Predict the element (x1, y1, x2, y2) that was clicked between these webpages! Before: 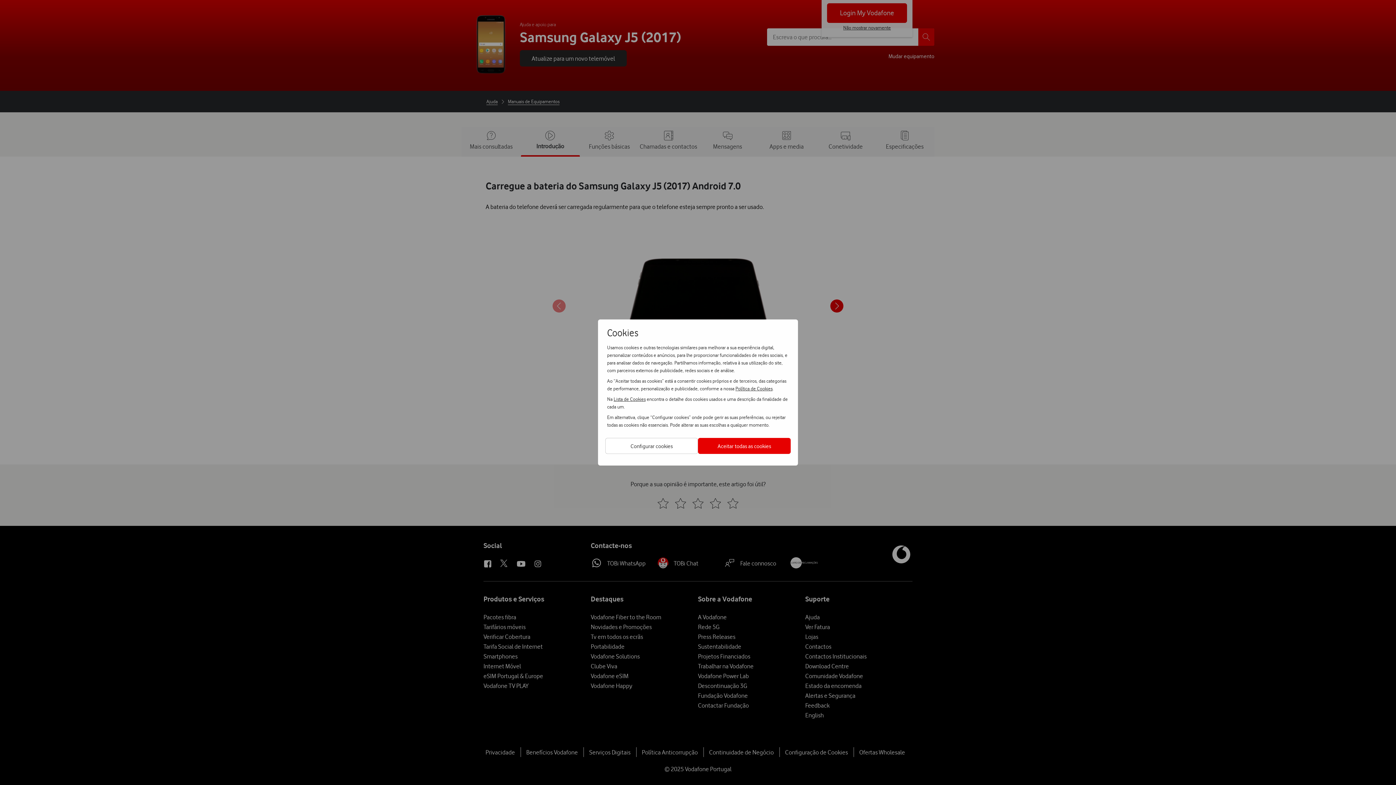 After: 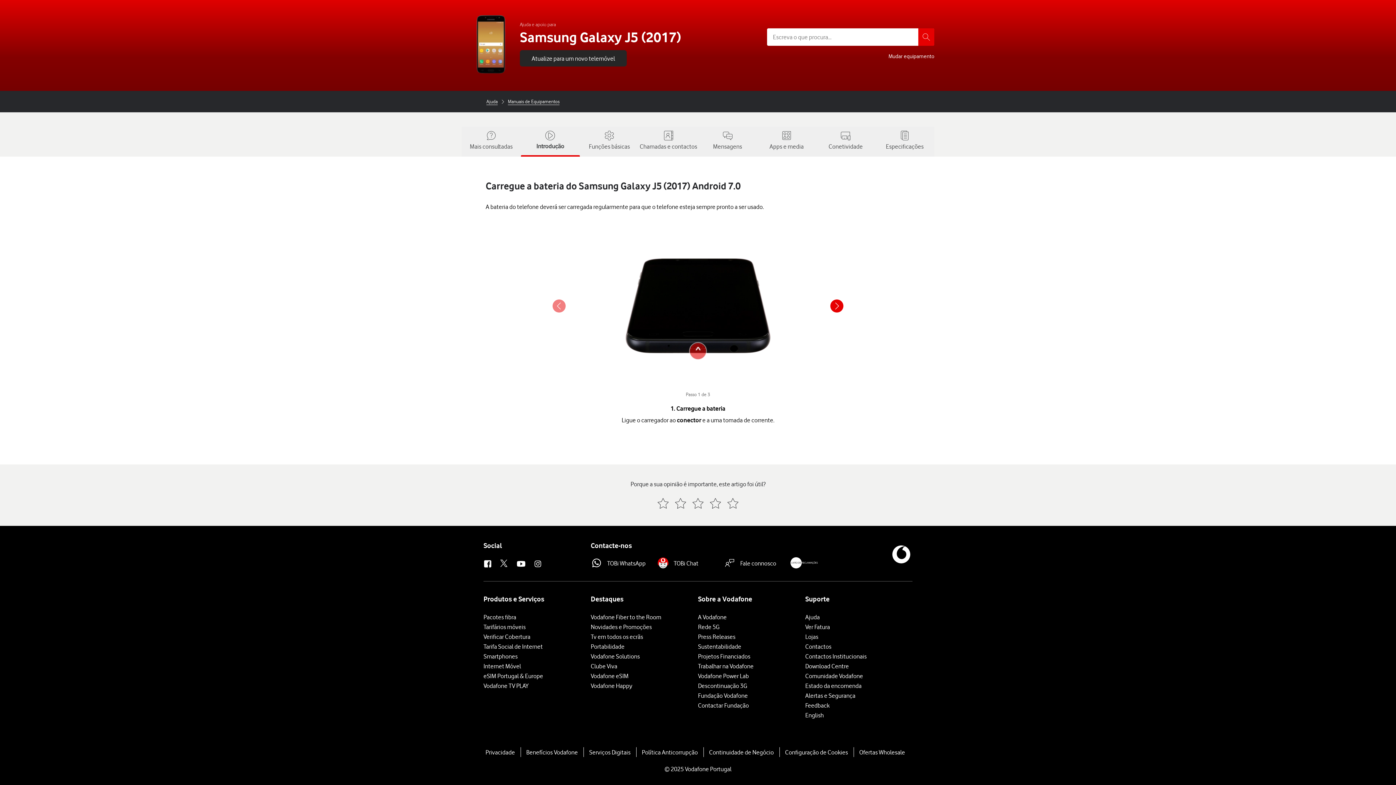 Action: label: Aceitar todas as cookies bbox: (698, 438, 790, 454)